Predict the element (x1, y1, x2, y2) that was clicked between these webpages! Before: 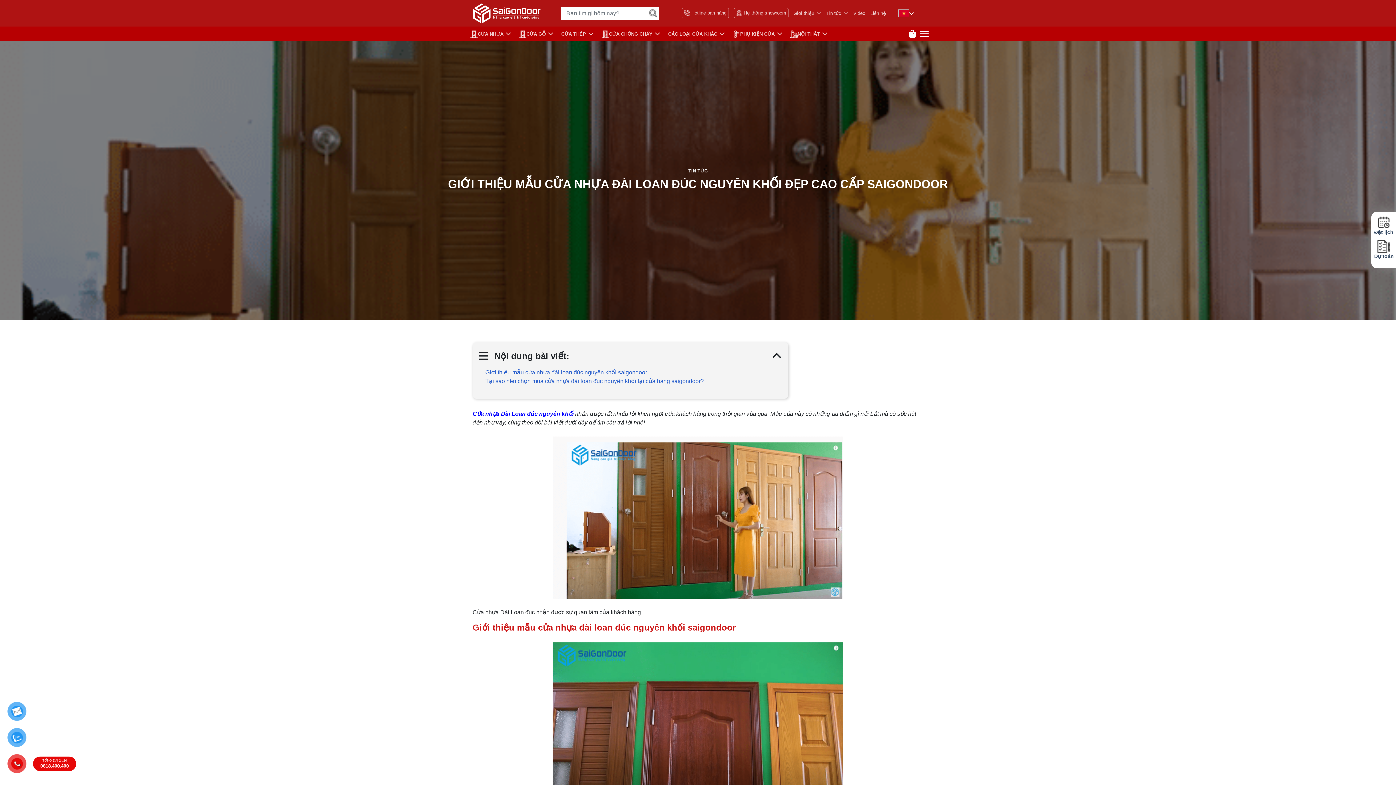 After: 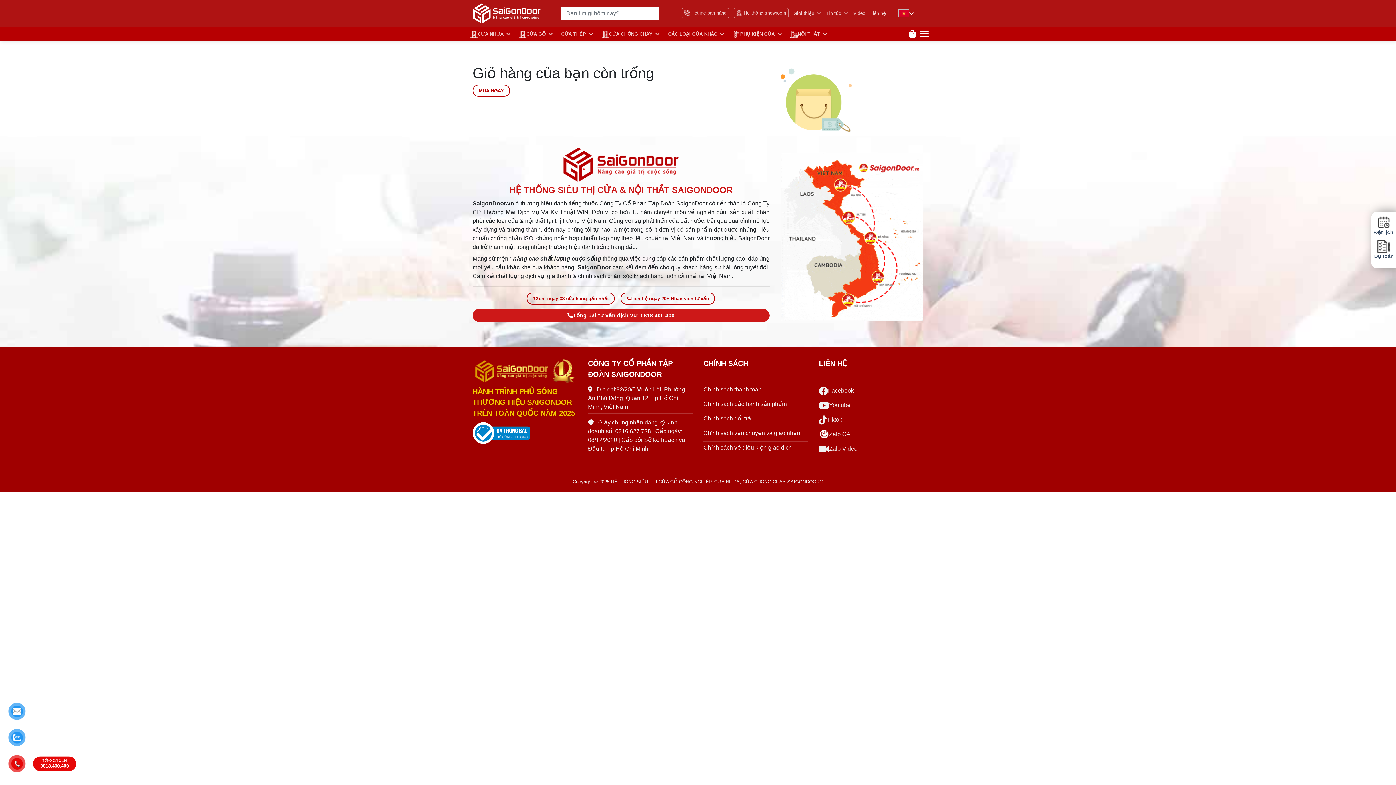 Action: bbox: (909, 29, 916, 38)